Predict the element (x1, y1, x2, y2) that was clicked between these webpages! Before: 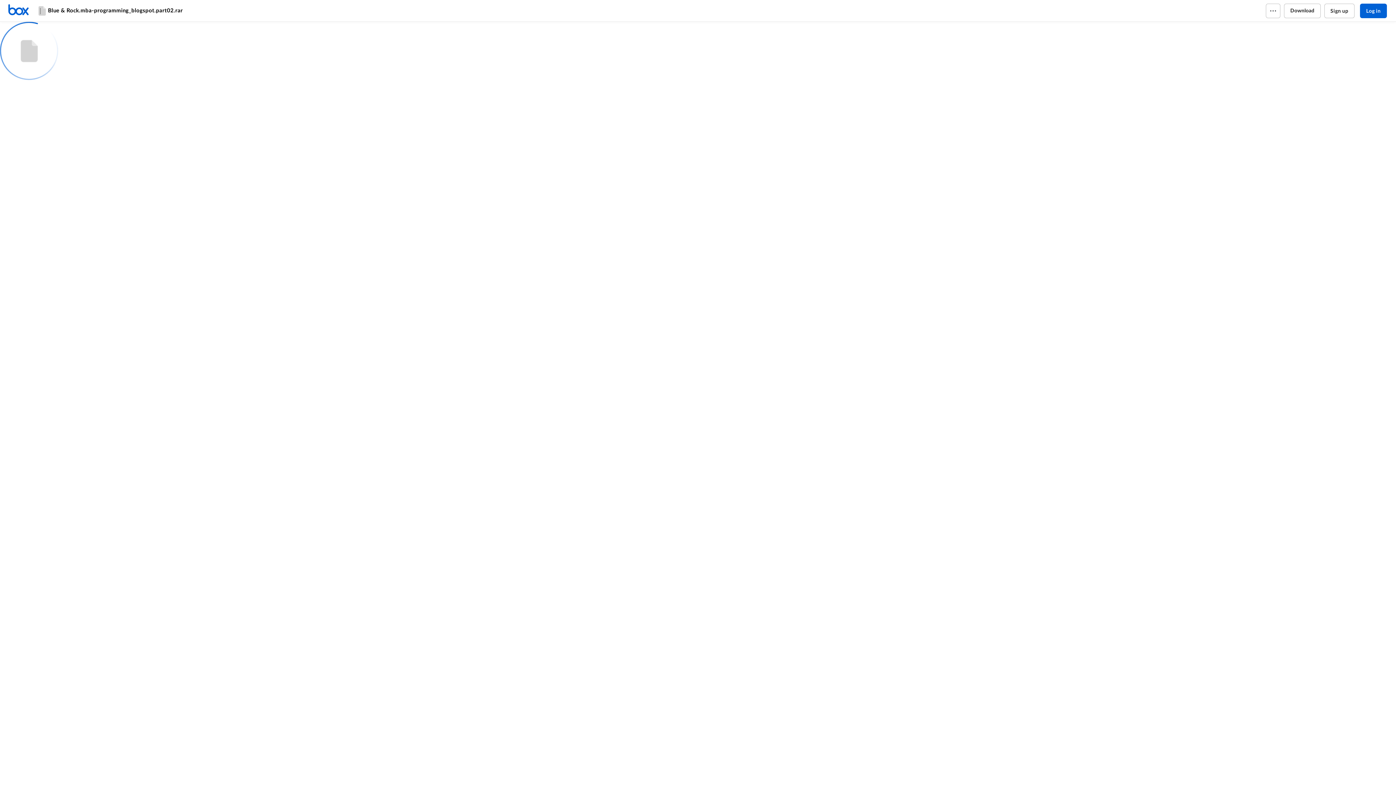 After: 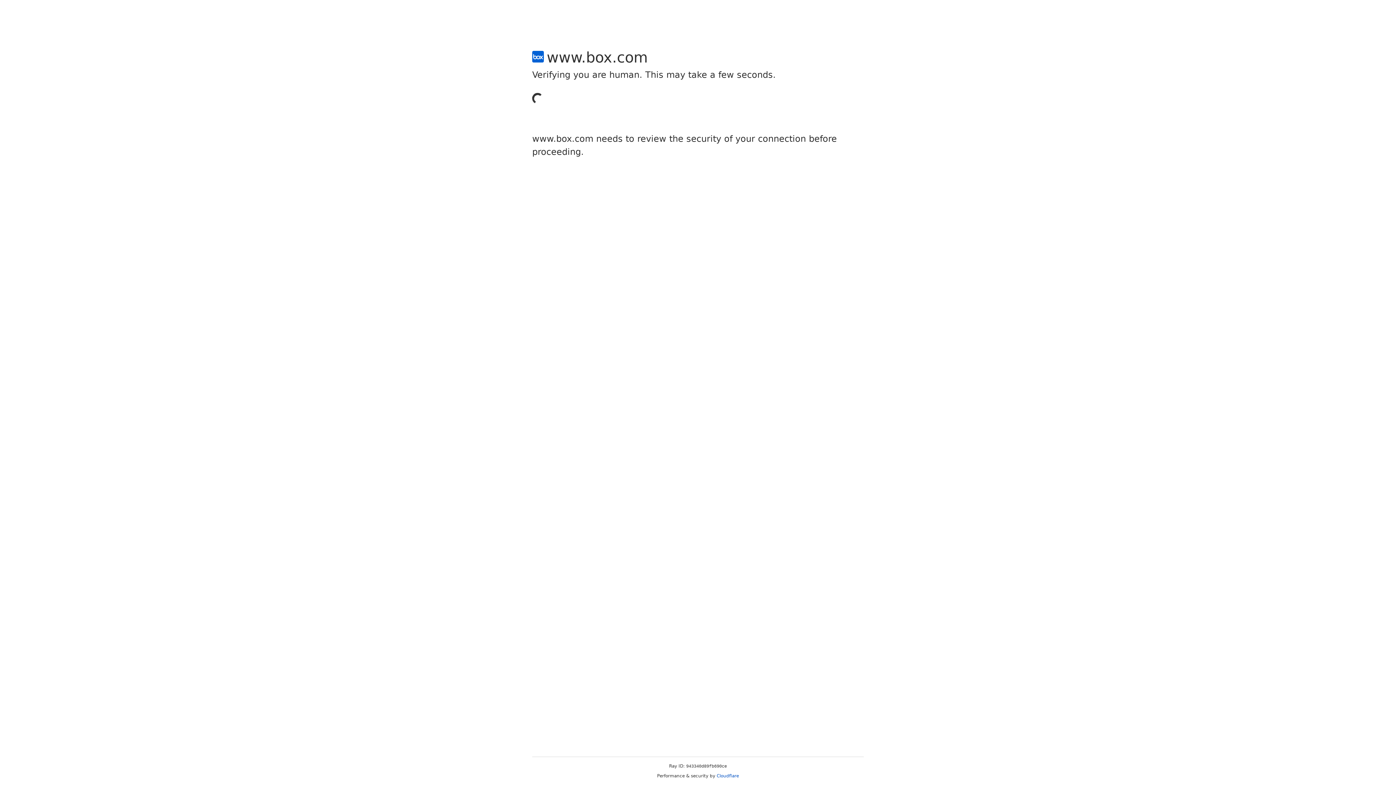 Action: label: Sign up bbox: (1324, 3, 1354, 18)